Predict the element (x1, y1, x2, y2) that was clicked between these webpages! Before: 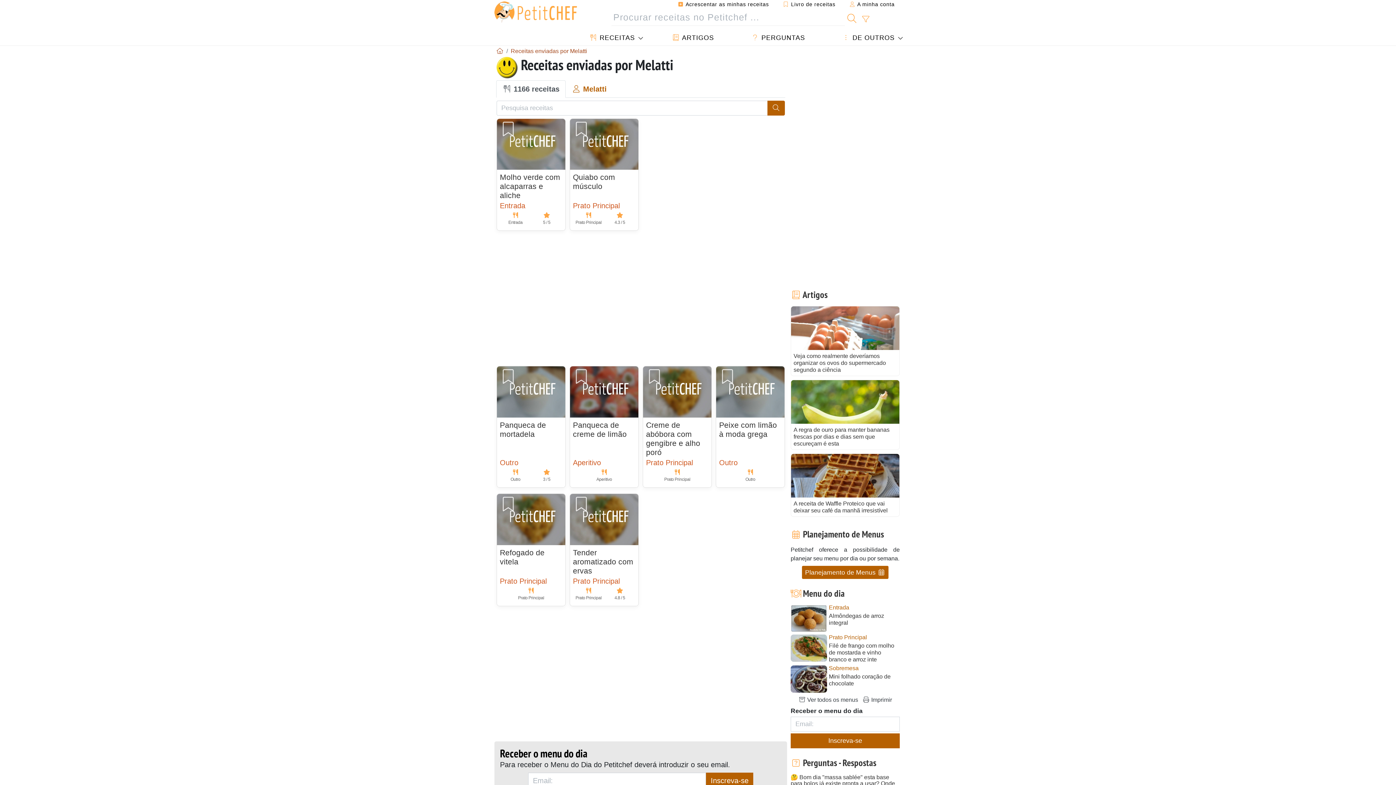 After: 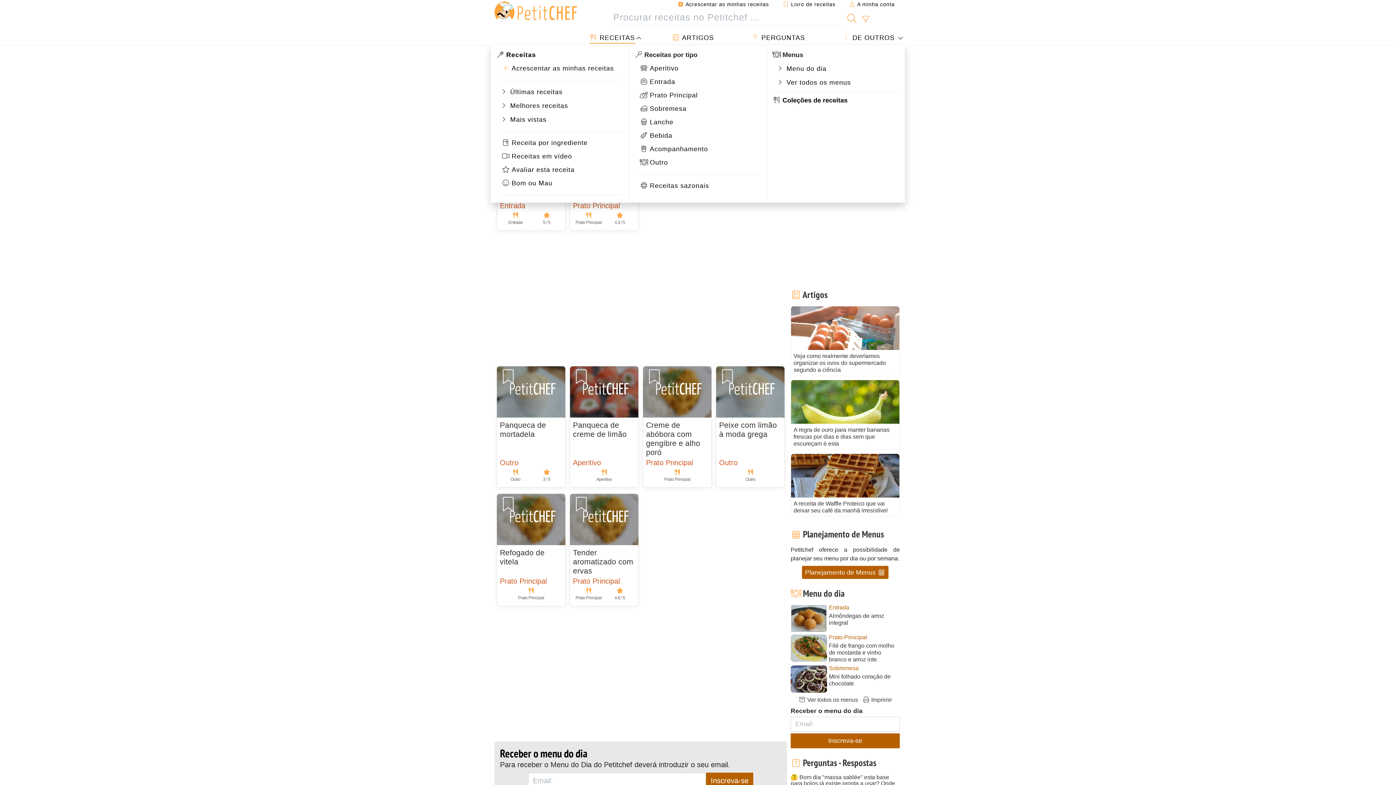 Action: label:  RECEITAS bbox: (582, 31, 642, 44)